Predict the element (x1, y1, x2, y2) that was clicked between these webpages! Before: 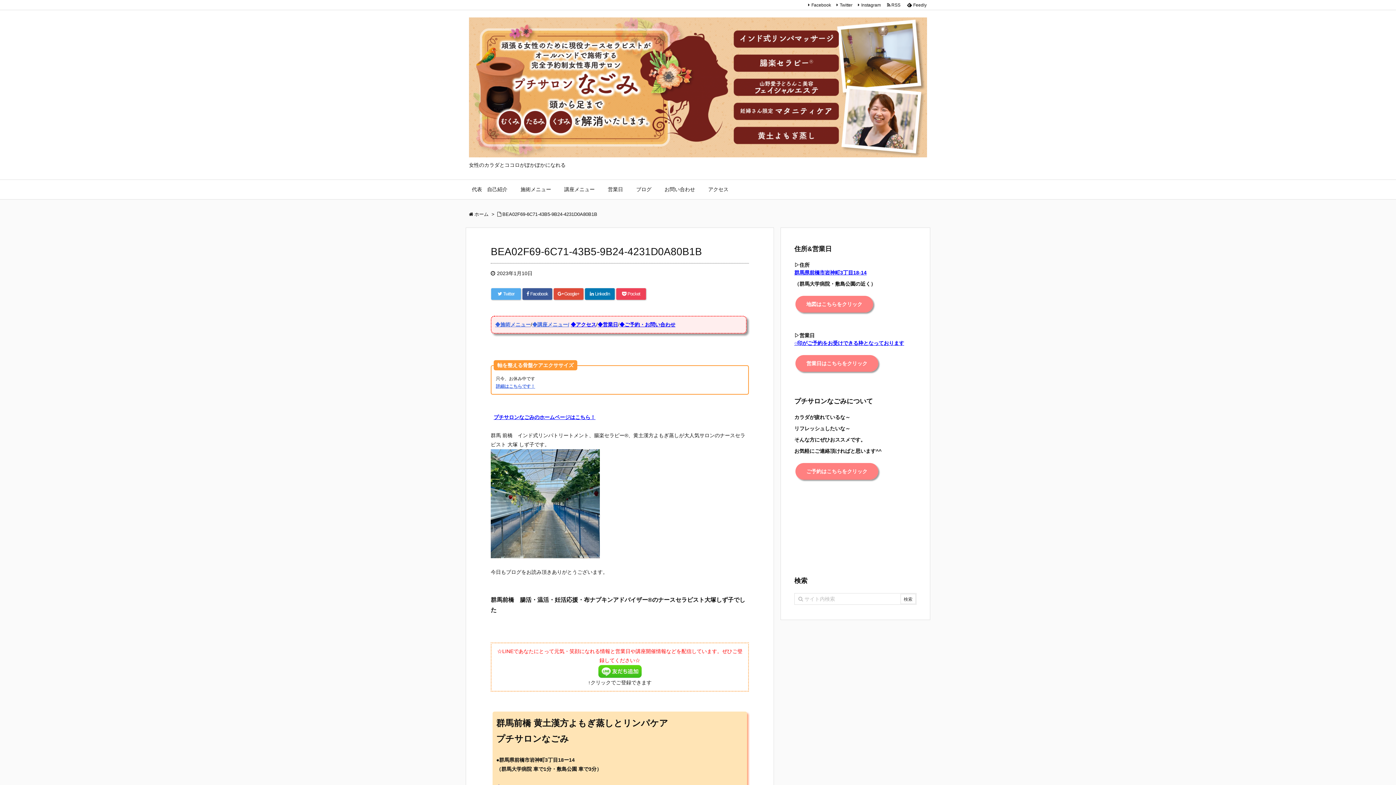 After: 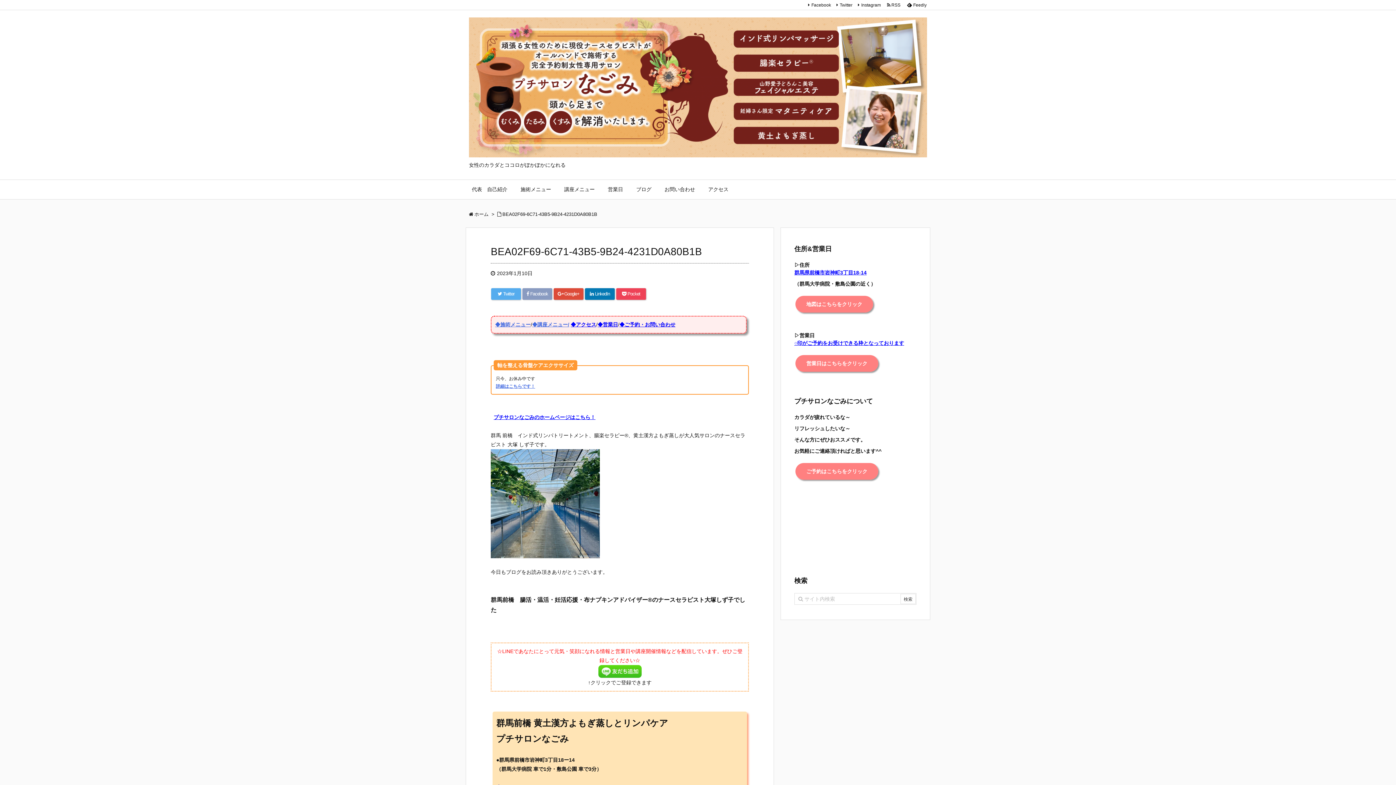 Action: bbox: (522, 288, 552, 300) label:  Facebook